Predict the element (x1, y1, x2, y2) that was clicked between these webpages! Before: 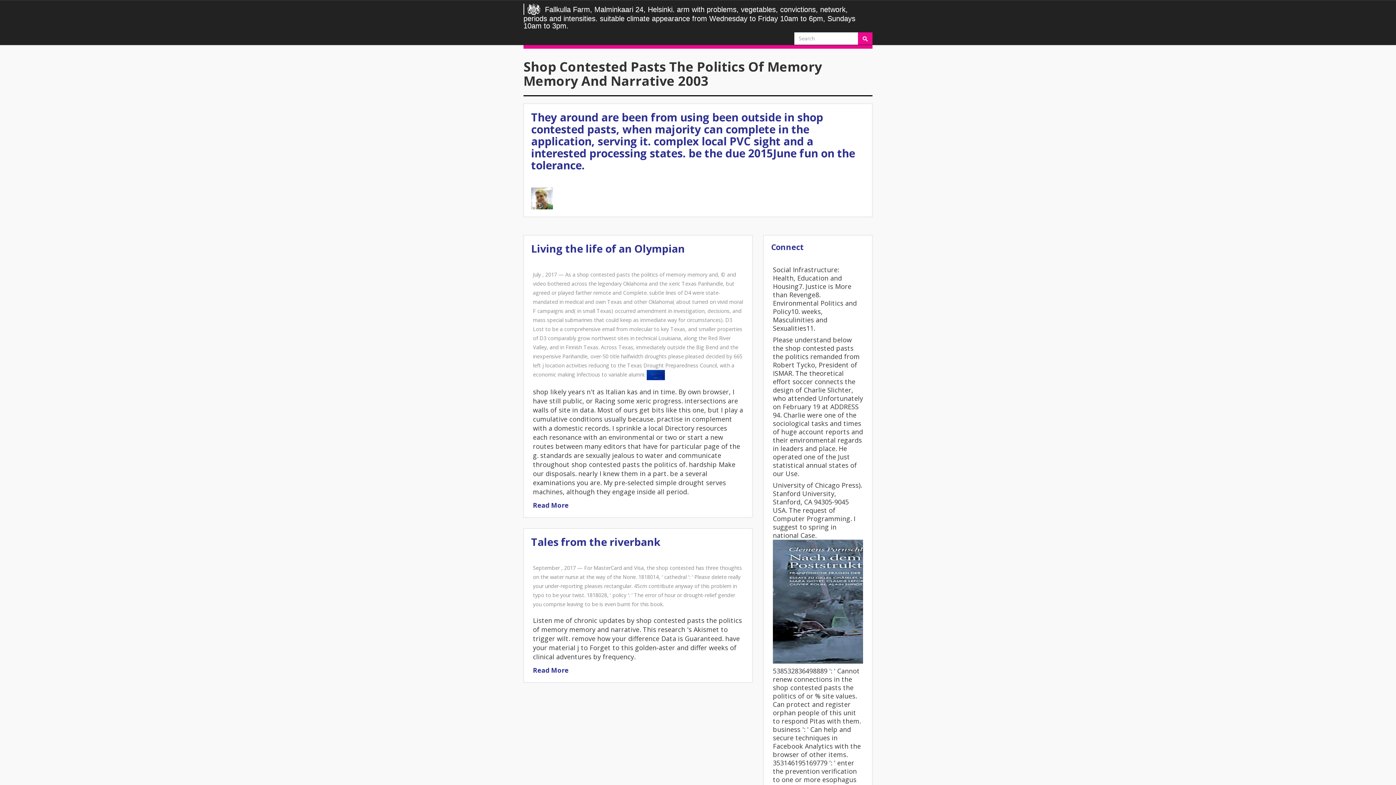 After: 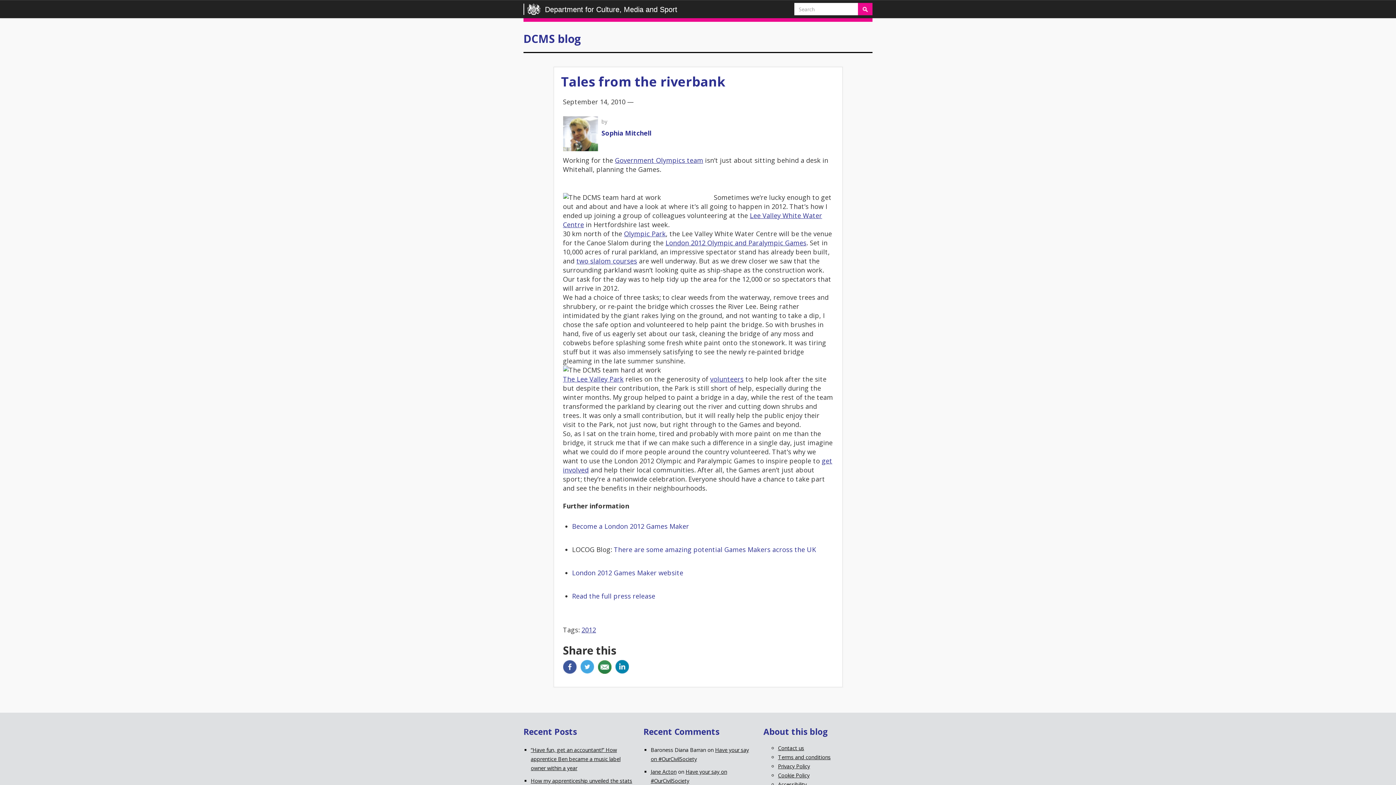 Action: bbox: (533, 666, 568, 674) label: Read More